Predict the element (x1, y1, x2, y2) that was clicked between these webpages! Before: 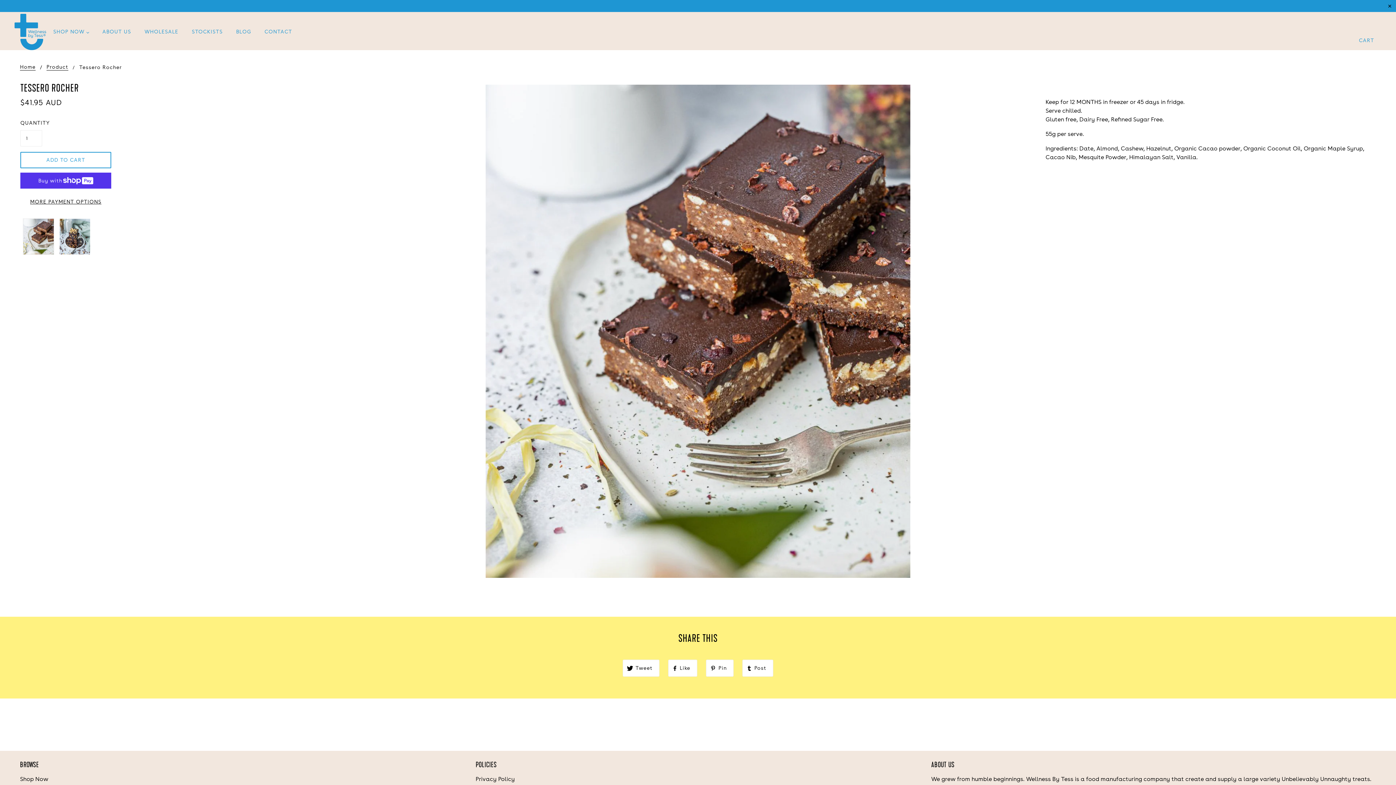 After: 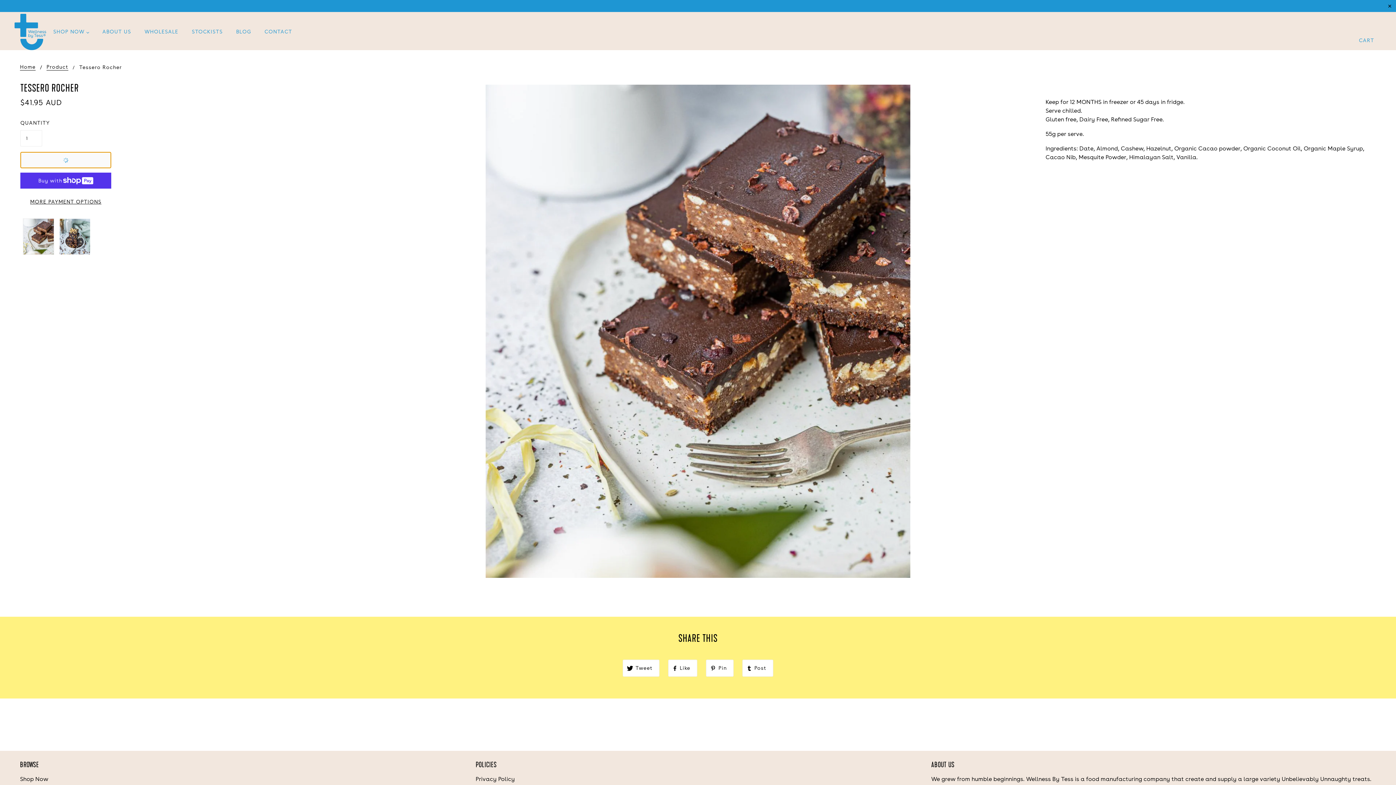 Action: bbox: (20, 152, 111, 168) label: ADD TO CART